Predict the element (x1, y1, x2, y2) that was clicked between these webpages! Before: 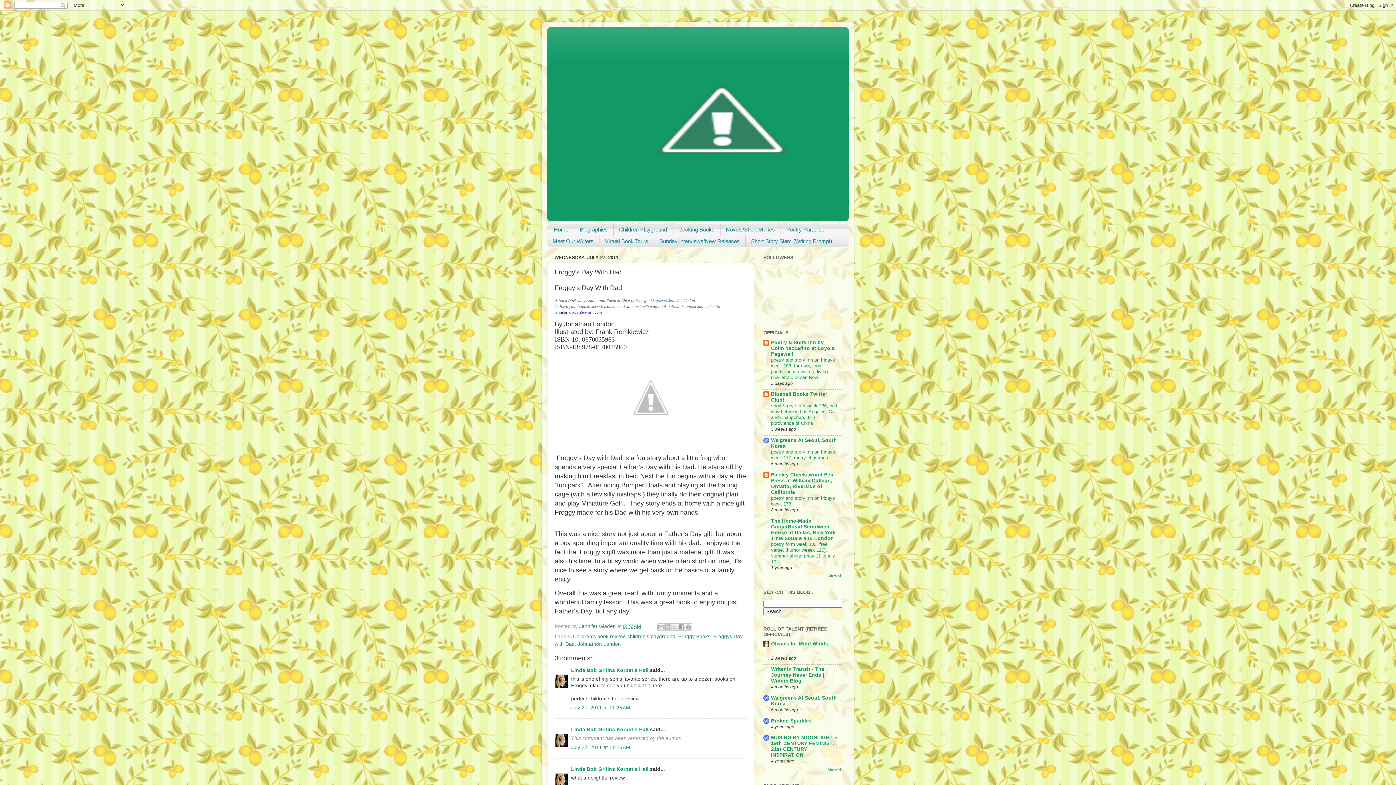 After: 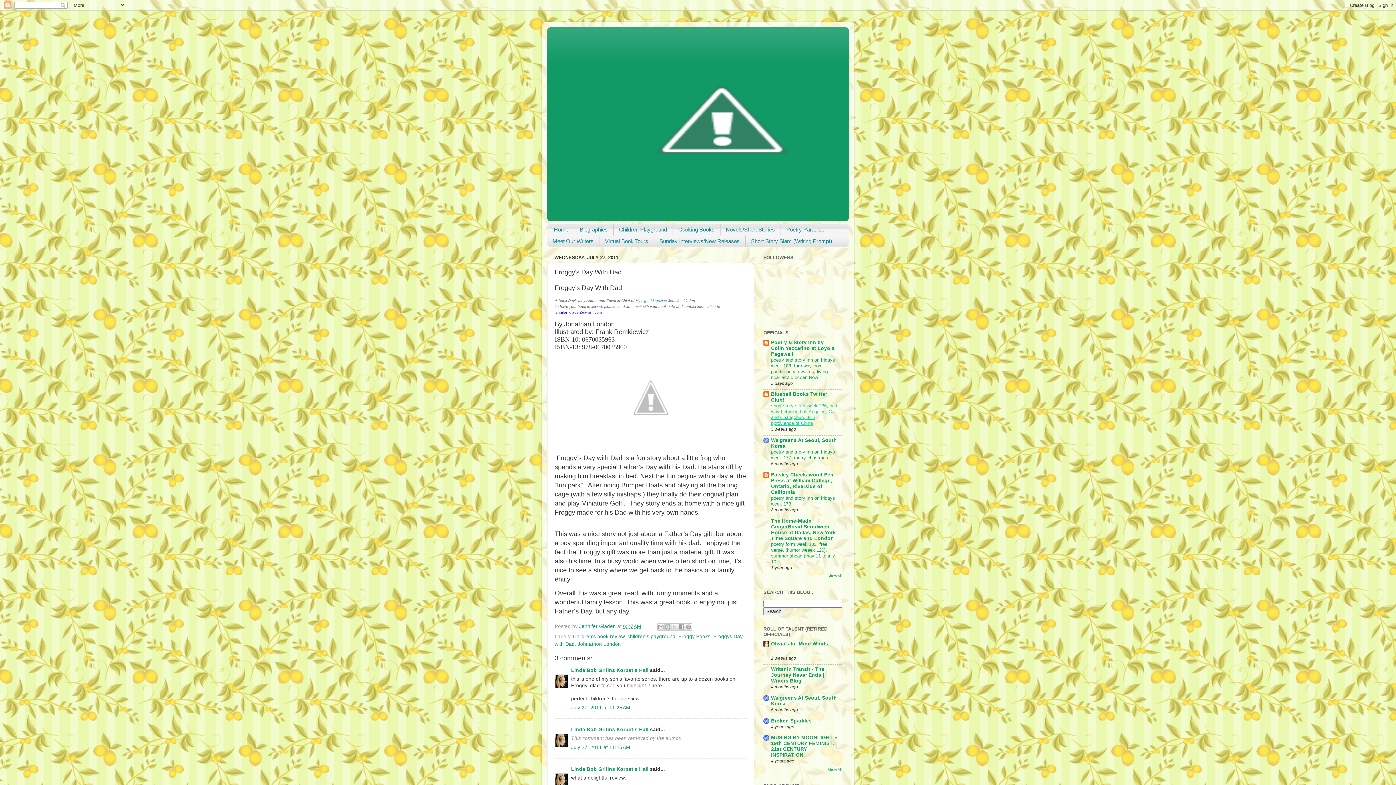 Action: label: short story slam week 236, half way between Los Angeles, Ca and Changchun, Jilin pprovience of China bbox: (771, 403, 837, 426)